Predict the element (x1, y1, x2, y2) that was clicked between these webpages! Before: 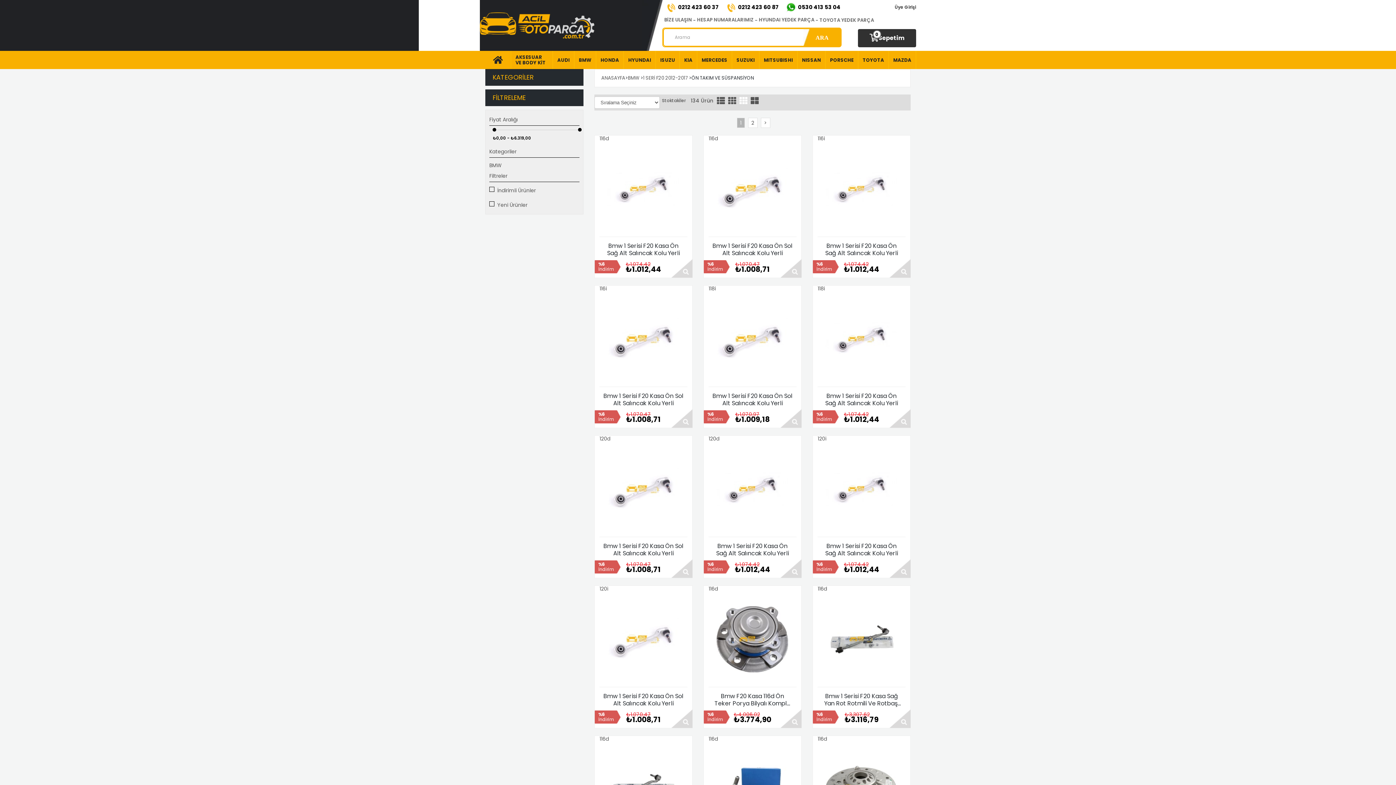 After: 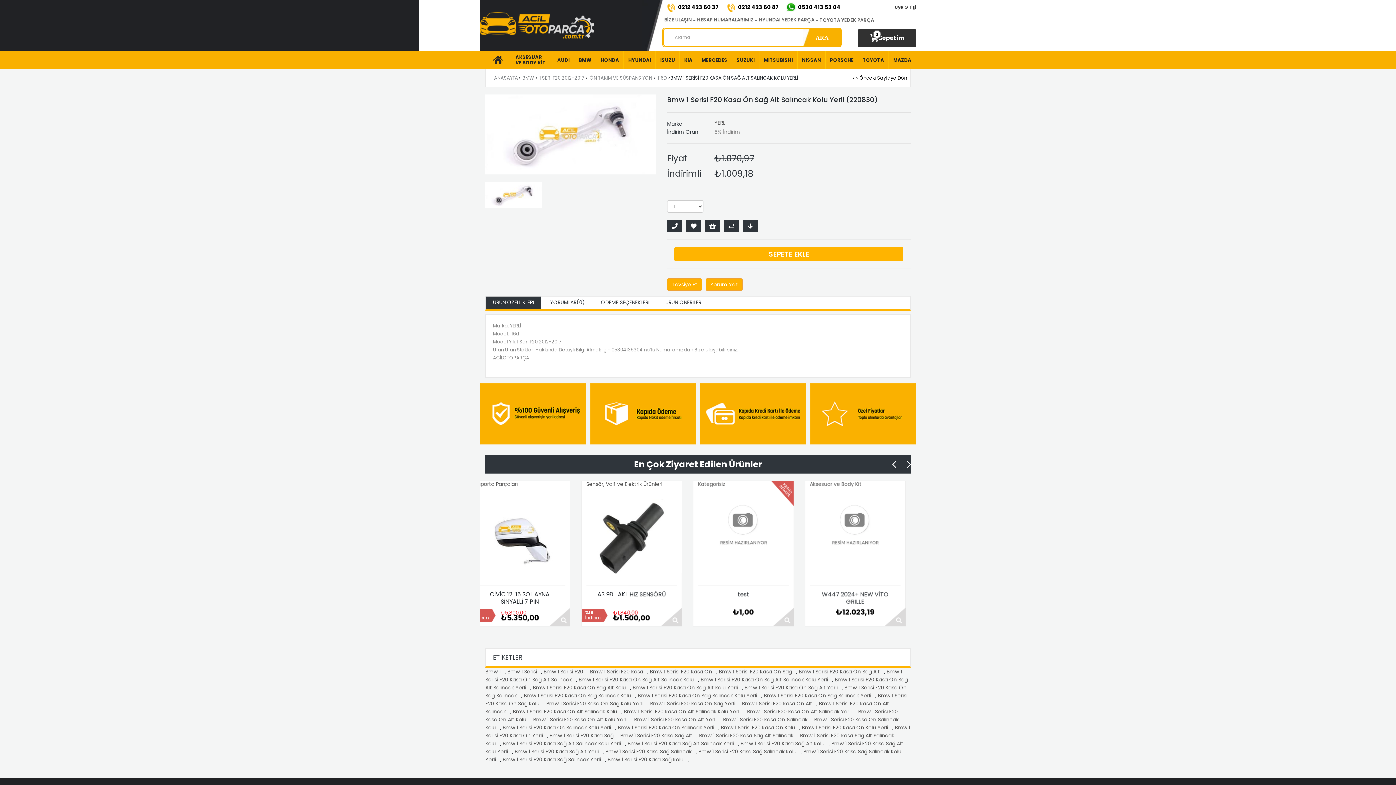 Action: label: Ürünü İncele bbox: (671, 259, 692, 277)